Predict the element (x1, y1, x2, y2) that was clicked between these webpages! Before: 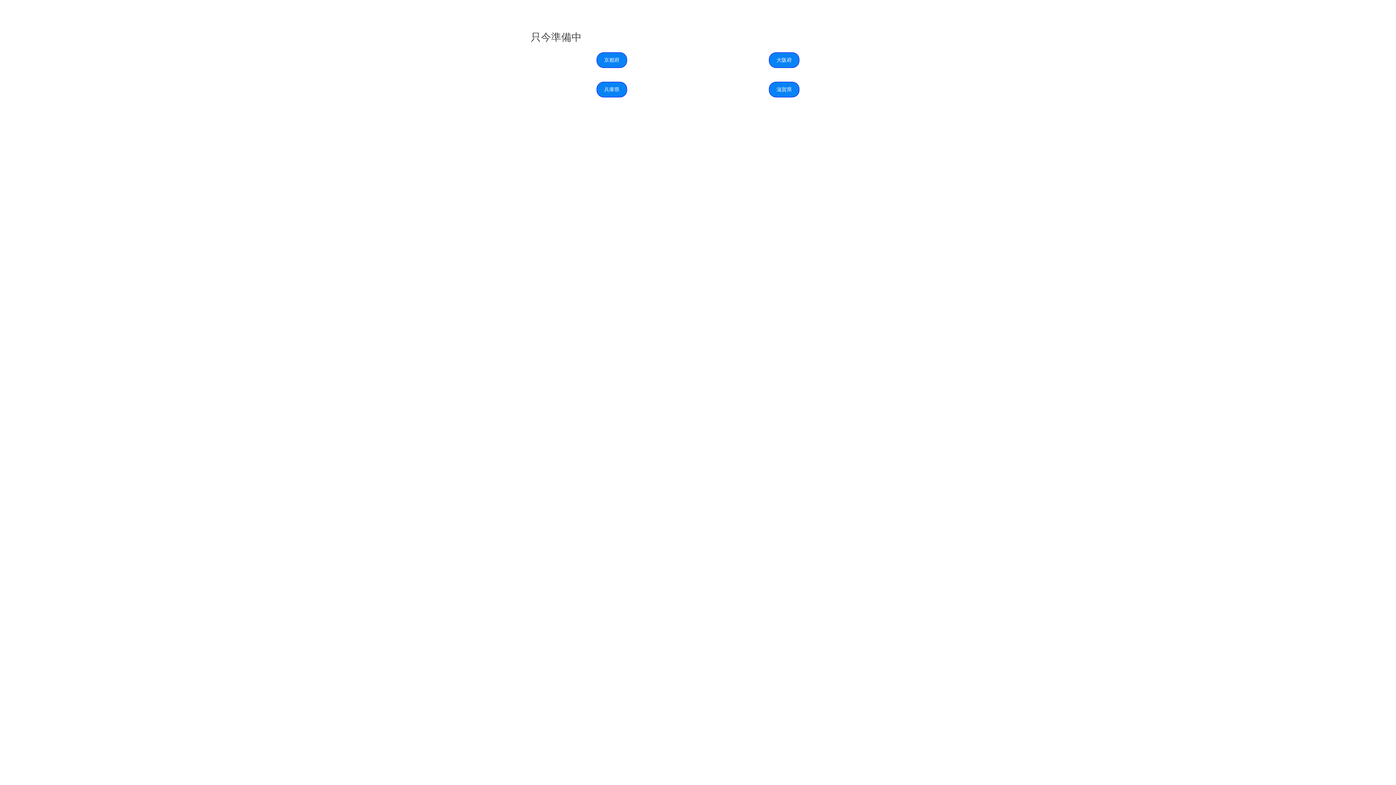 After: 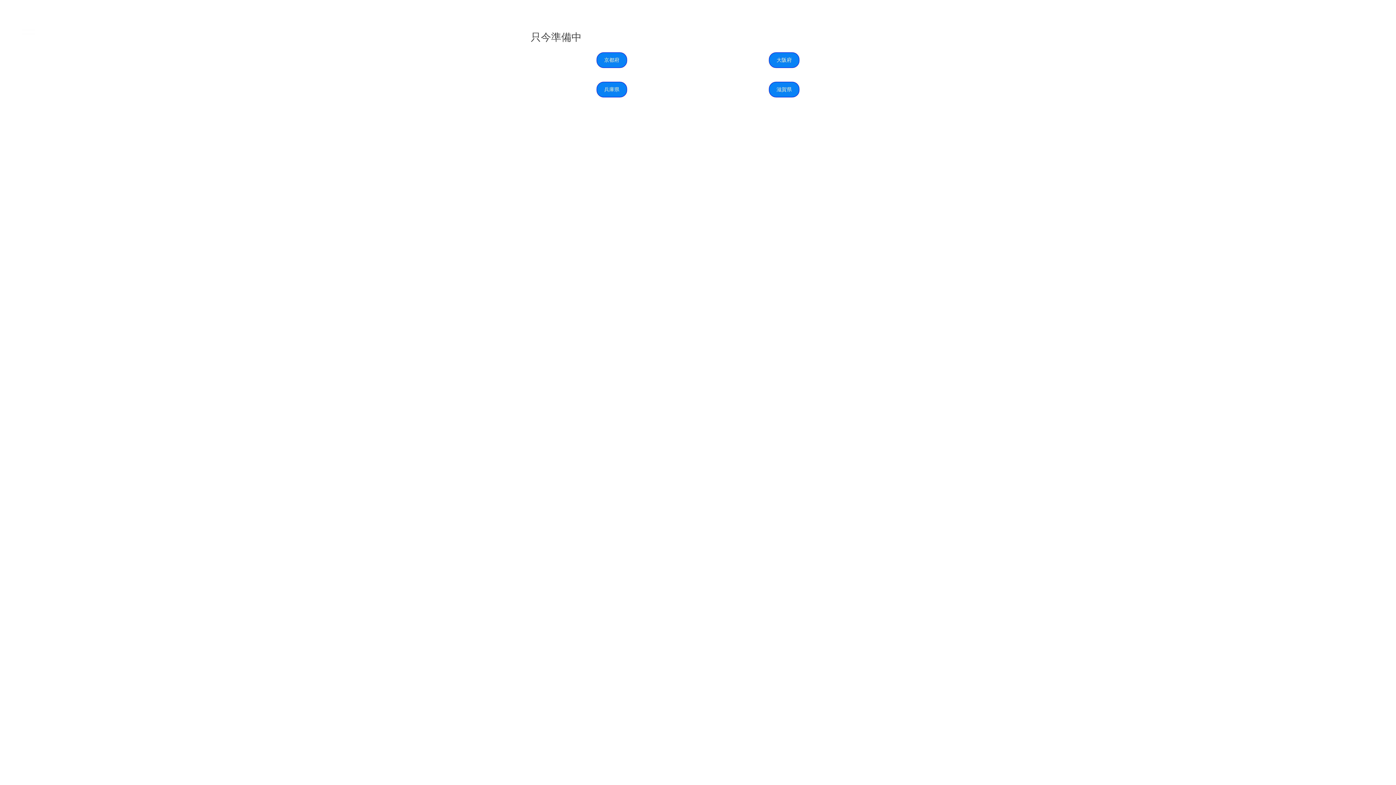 Action: bbox: (596, 52, 627, 68) label: 京都府